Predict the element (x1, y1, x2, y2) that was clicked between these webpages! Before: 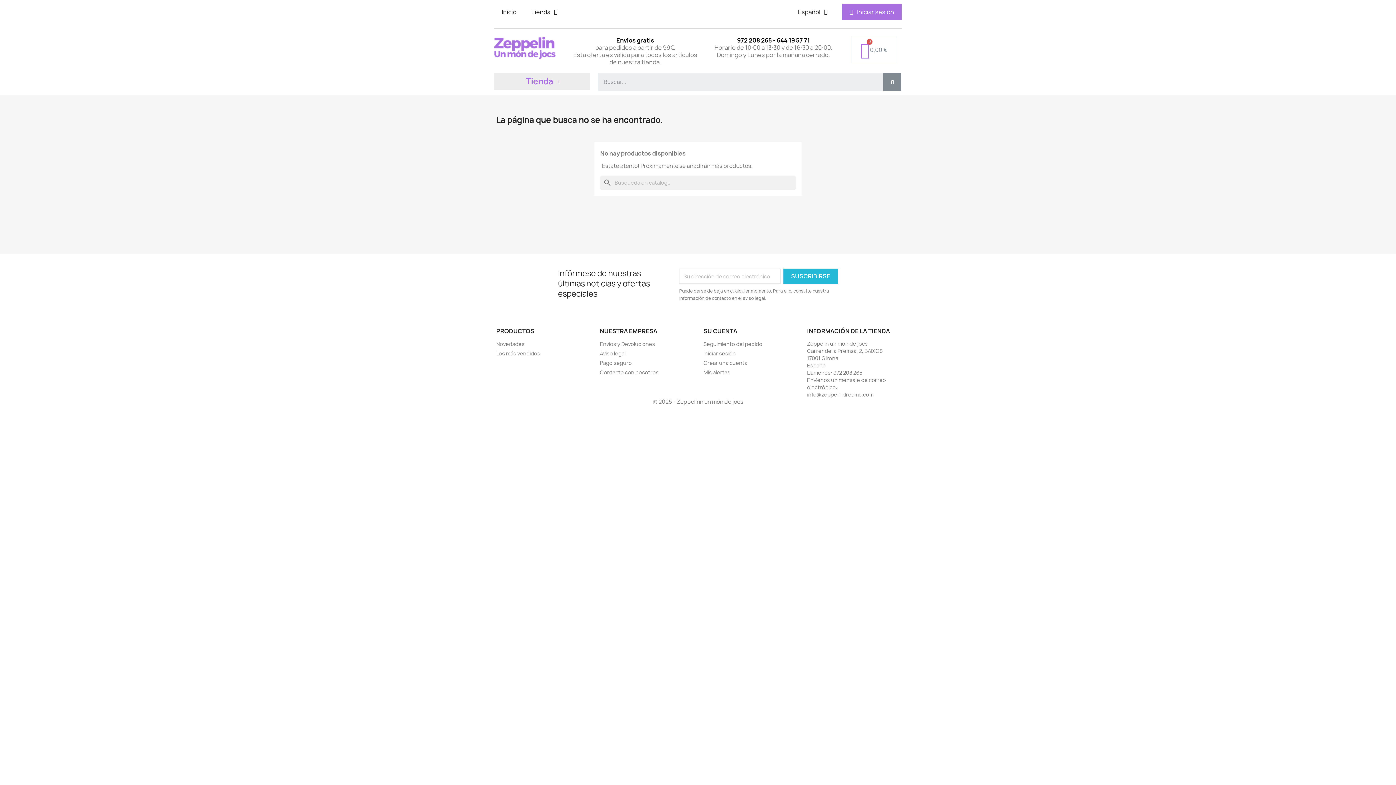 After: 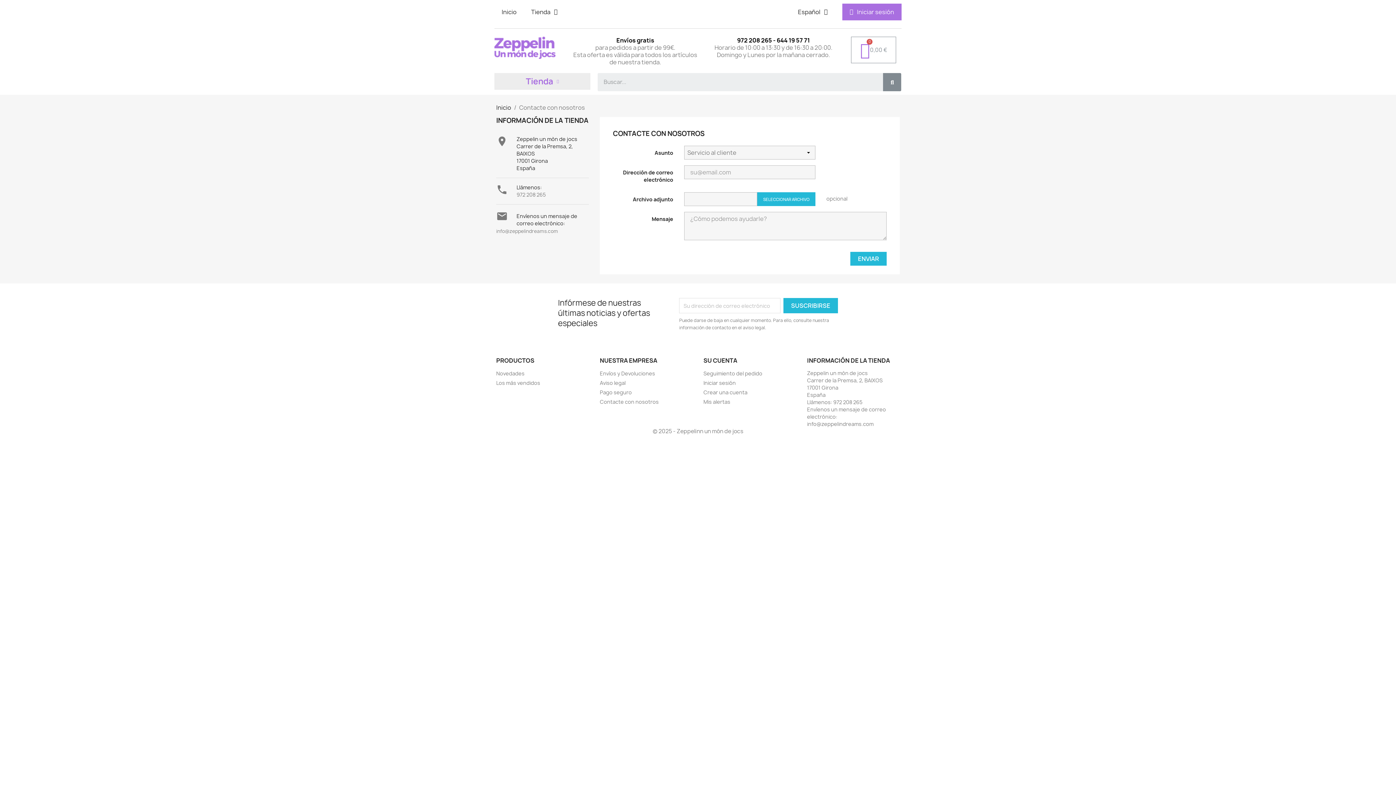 Action: bbox: (600, 369, 658, 376) label: Contacte con nosotros